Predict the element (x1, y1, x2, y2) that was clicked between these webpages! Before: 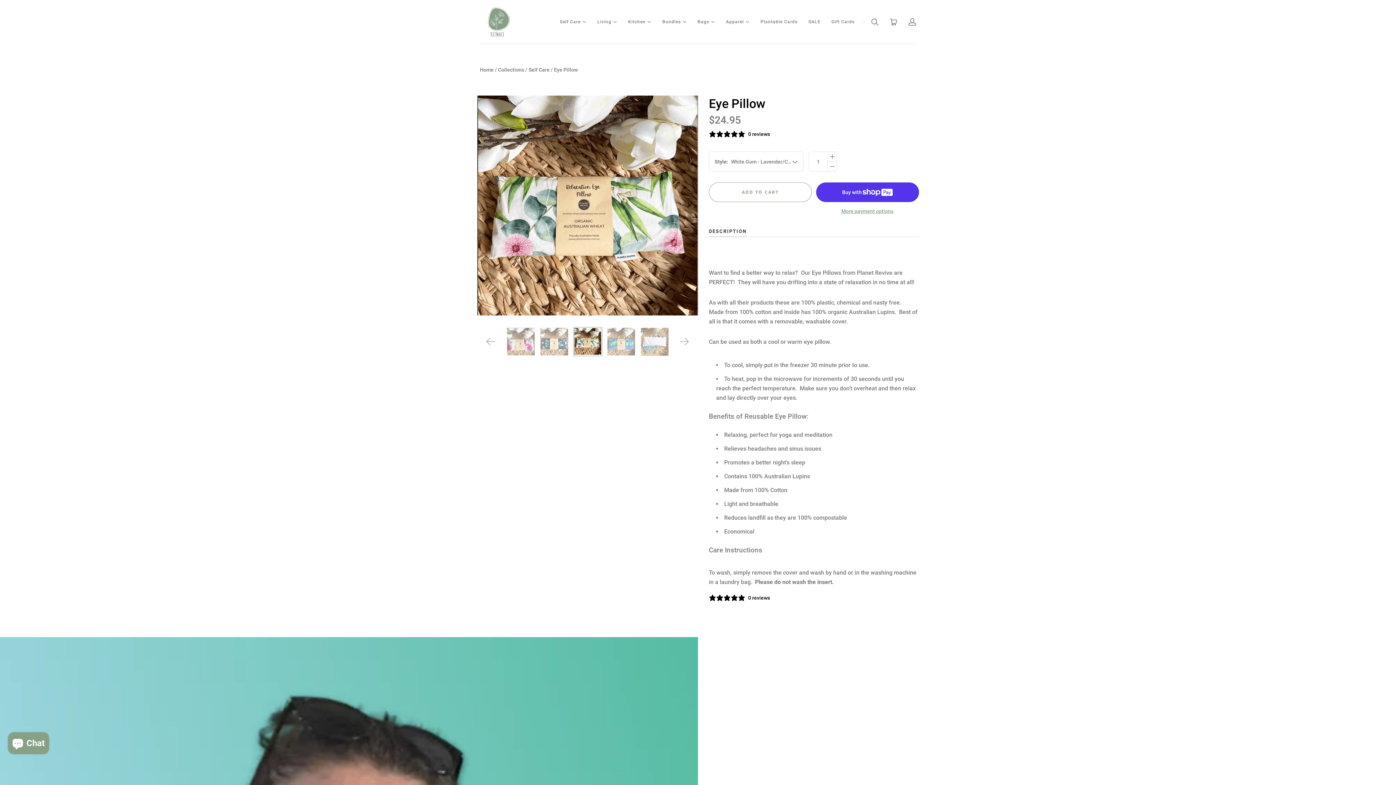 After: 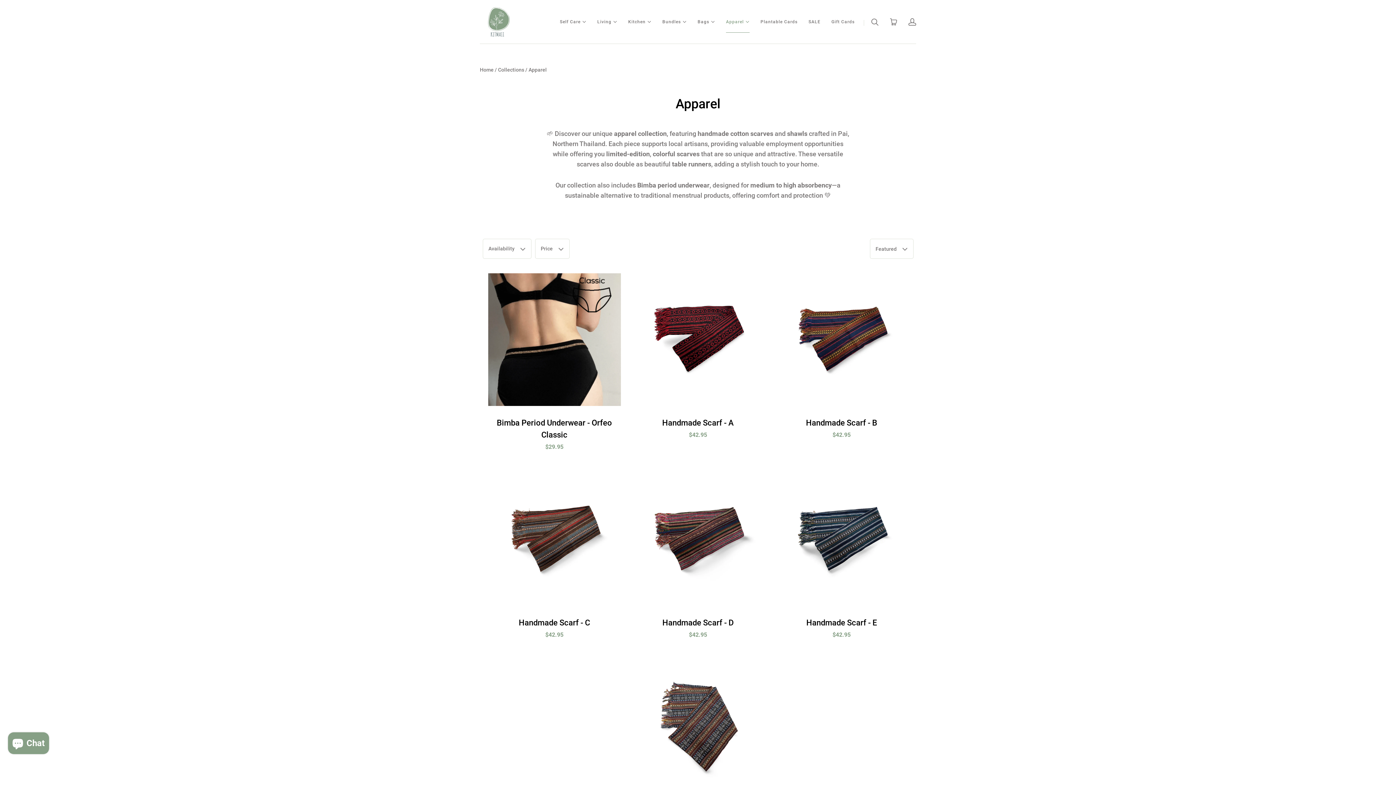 Action: label: Toggle Dropdown bbox: (745, 18, 749, 25)